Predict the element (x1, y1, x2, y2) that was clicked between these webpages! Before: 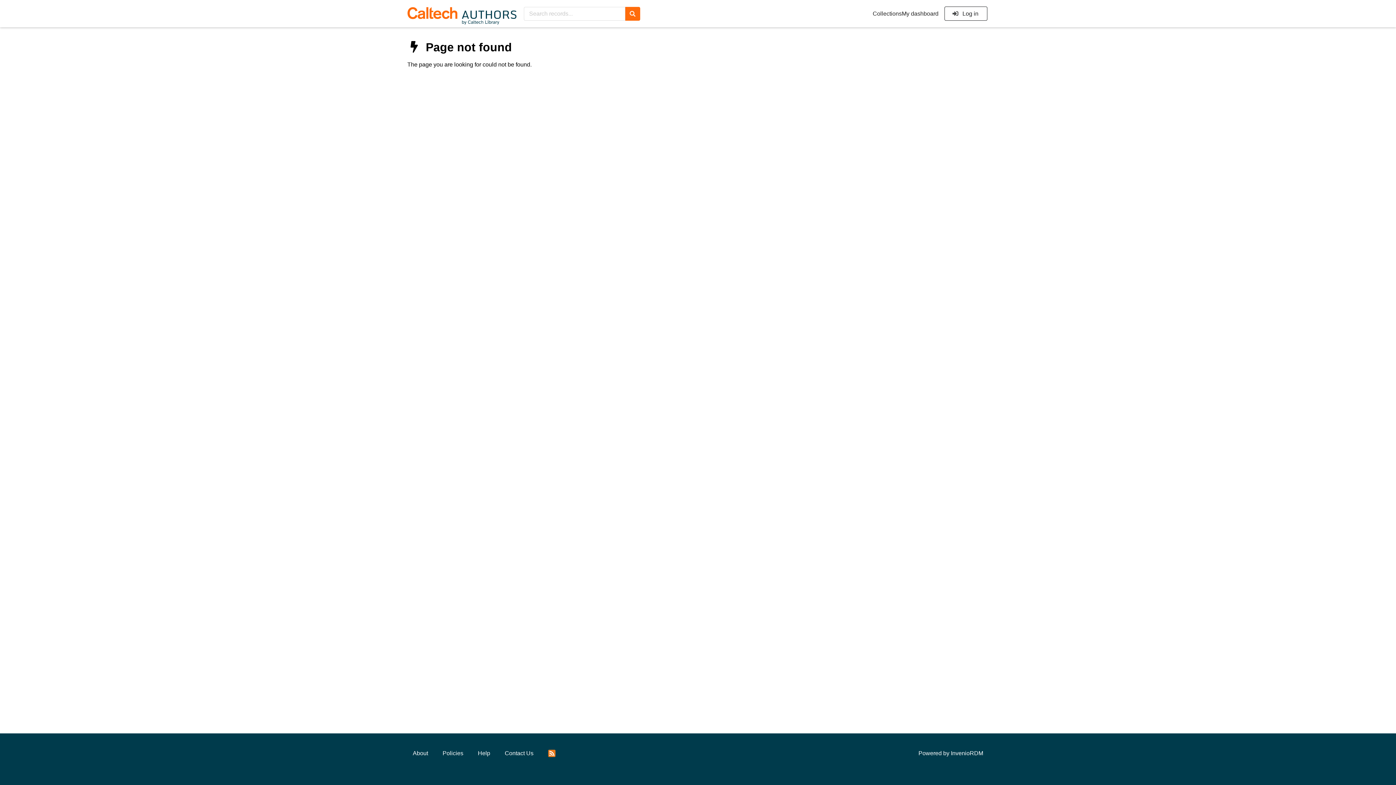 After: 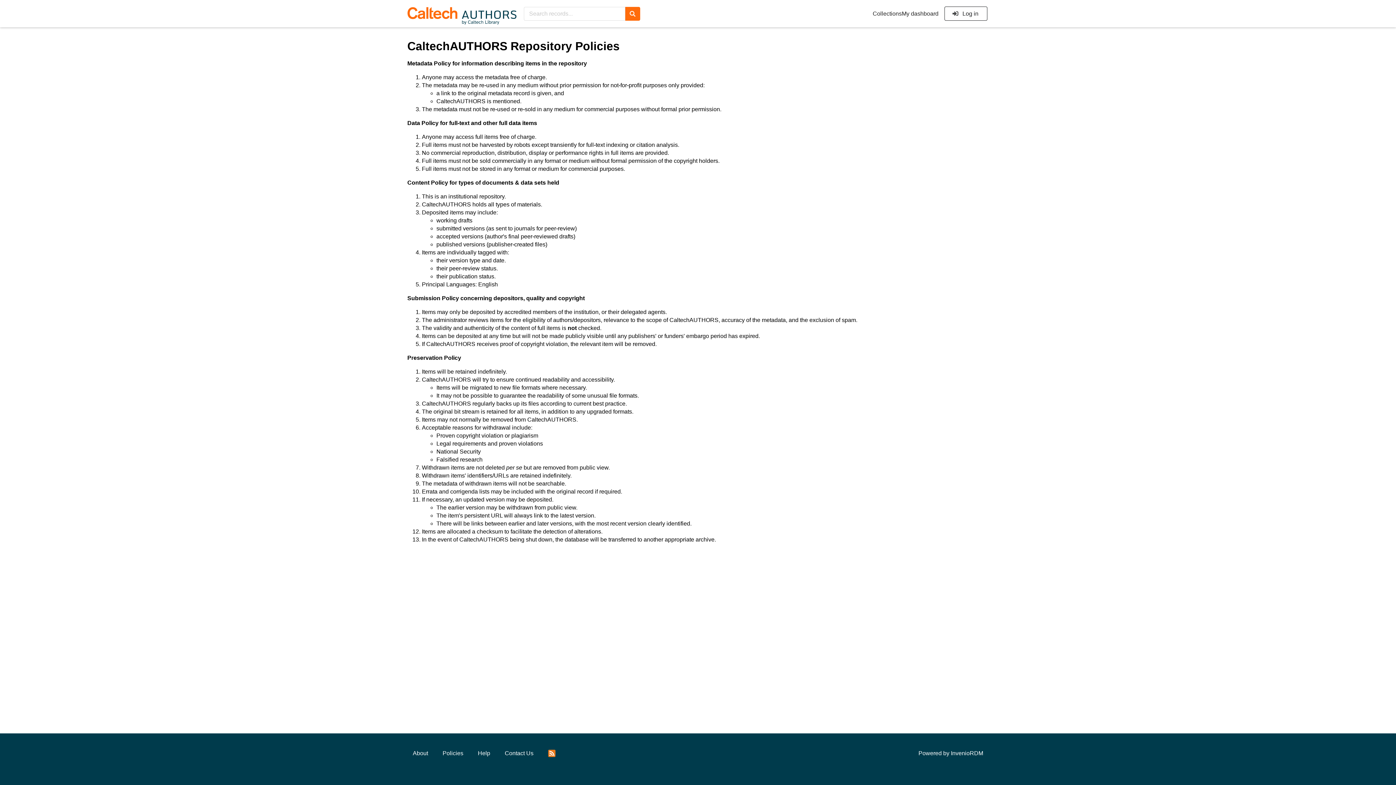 Action: bbox: (437, 746, 468, 761) label: Policies